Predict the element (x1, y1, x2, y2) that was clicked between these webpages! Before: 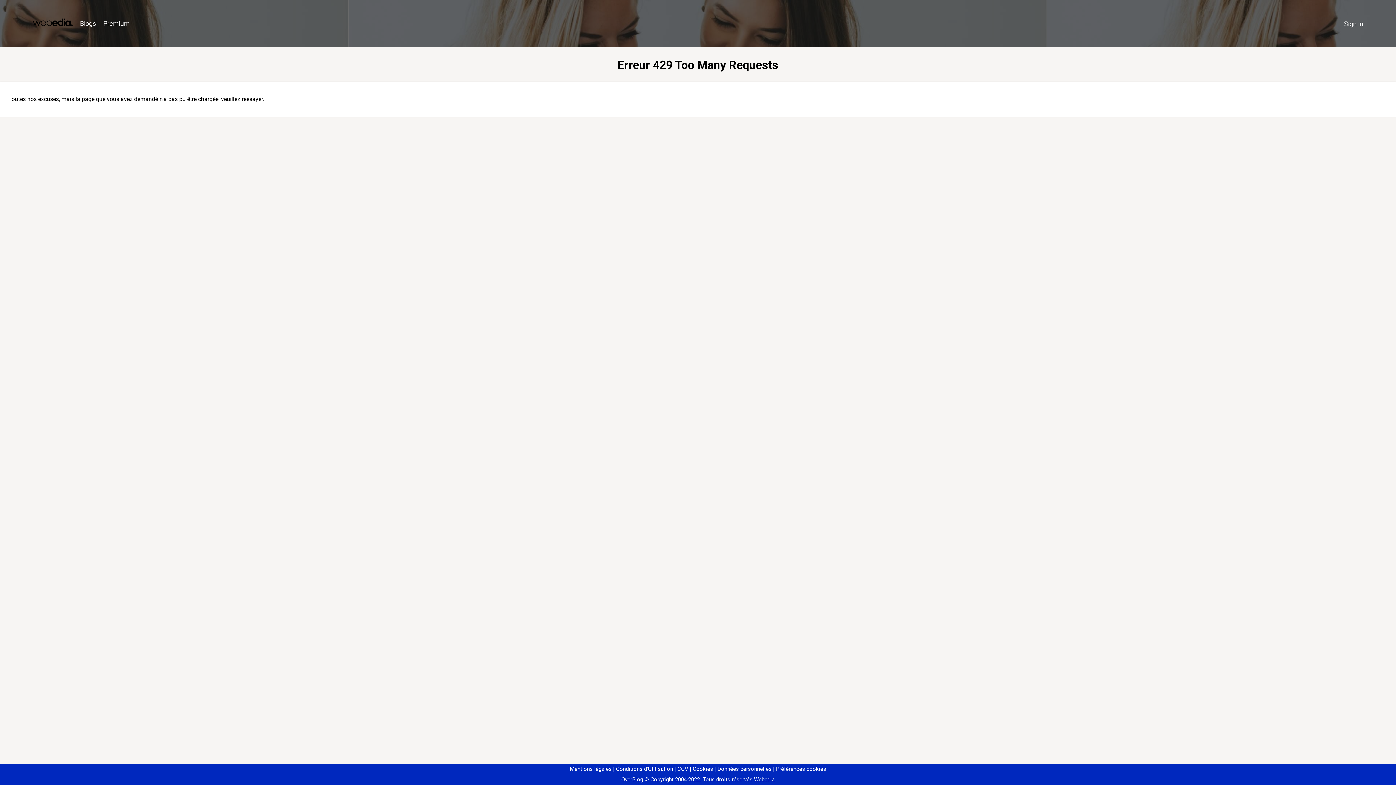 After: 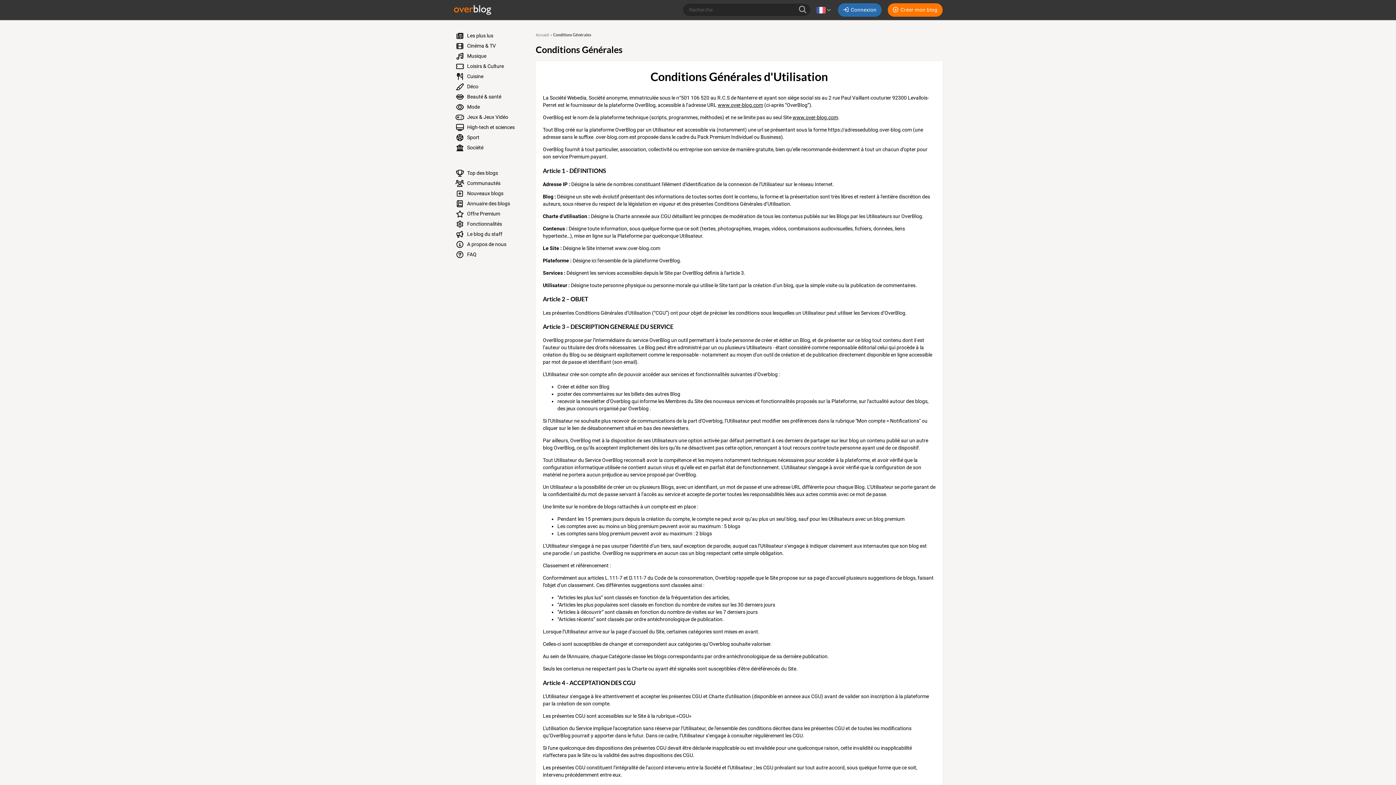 Action: label: Conditions d'Utilisation bbox: (613, 766, 673, 772)